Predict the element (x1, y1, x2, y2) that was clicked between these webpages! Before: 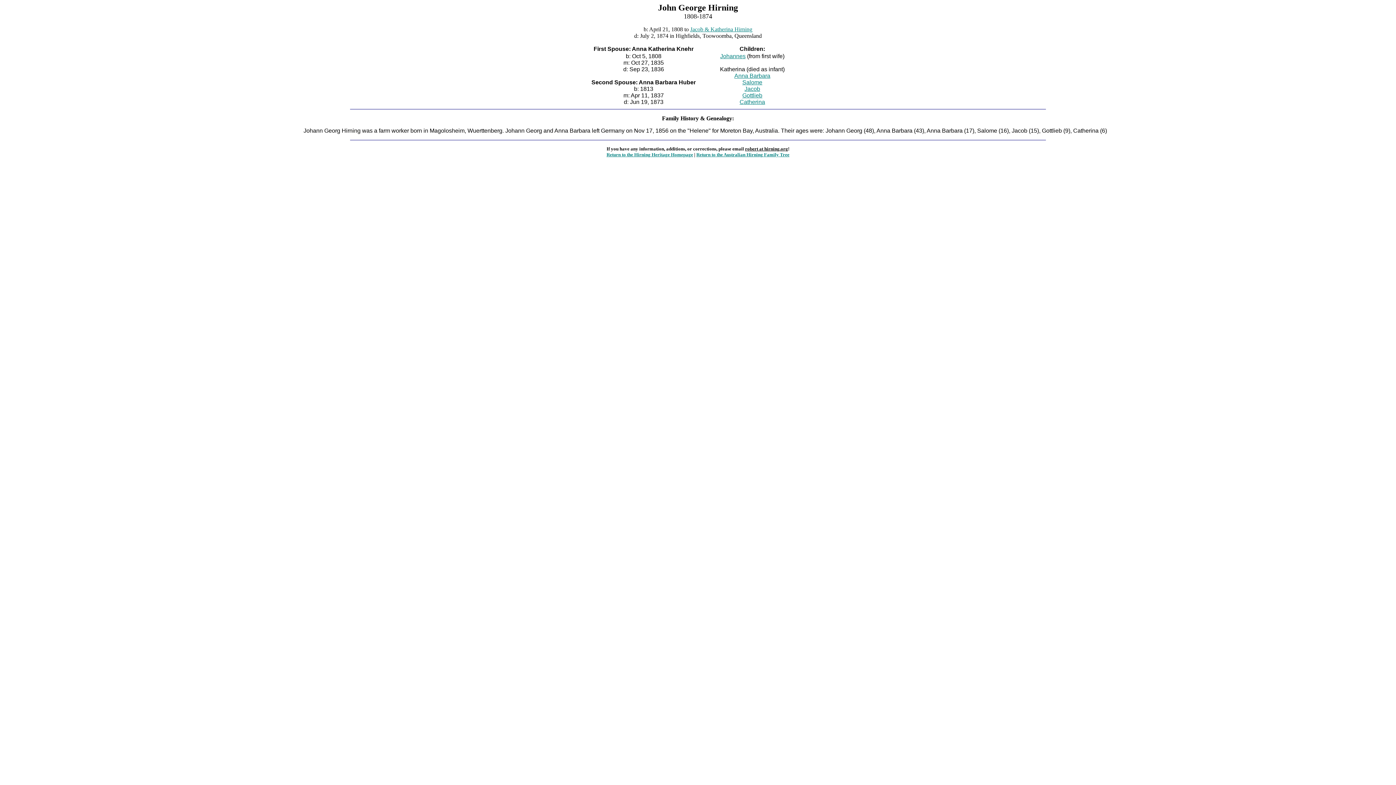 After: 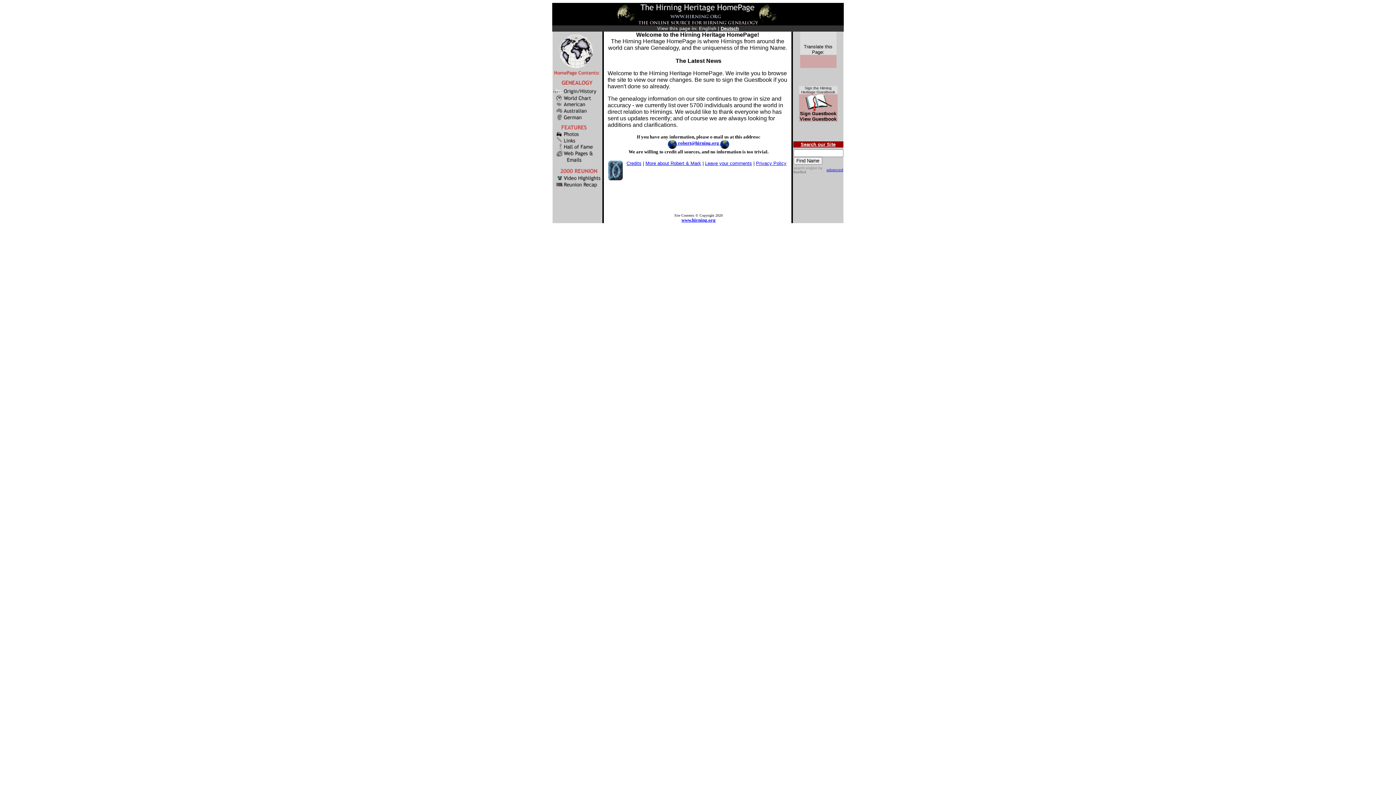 Action: label: Return to the Hirning Heritage Homepage bbox: (606, 151, 693, 157)